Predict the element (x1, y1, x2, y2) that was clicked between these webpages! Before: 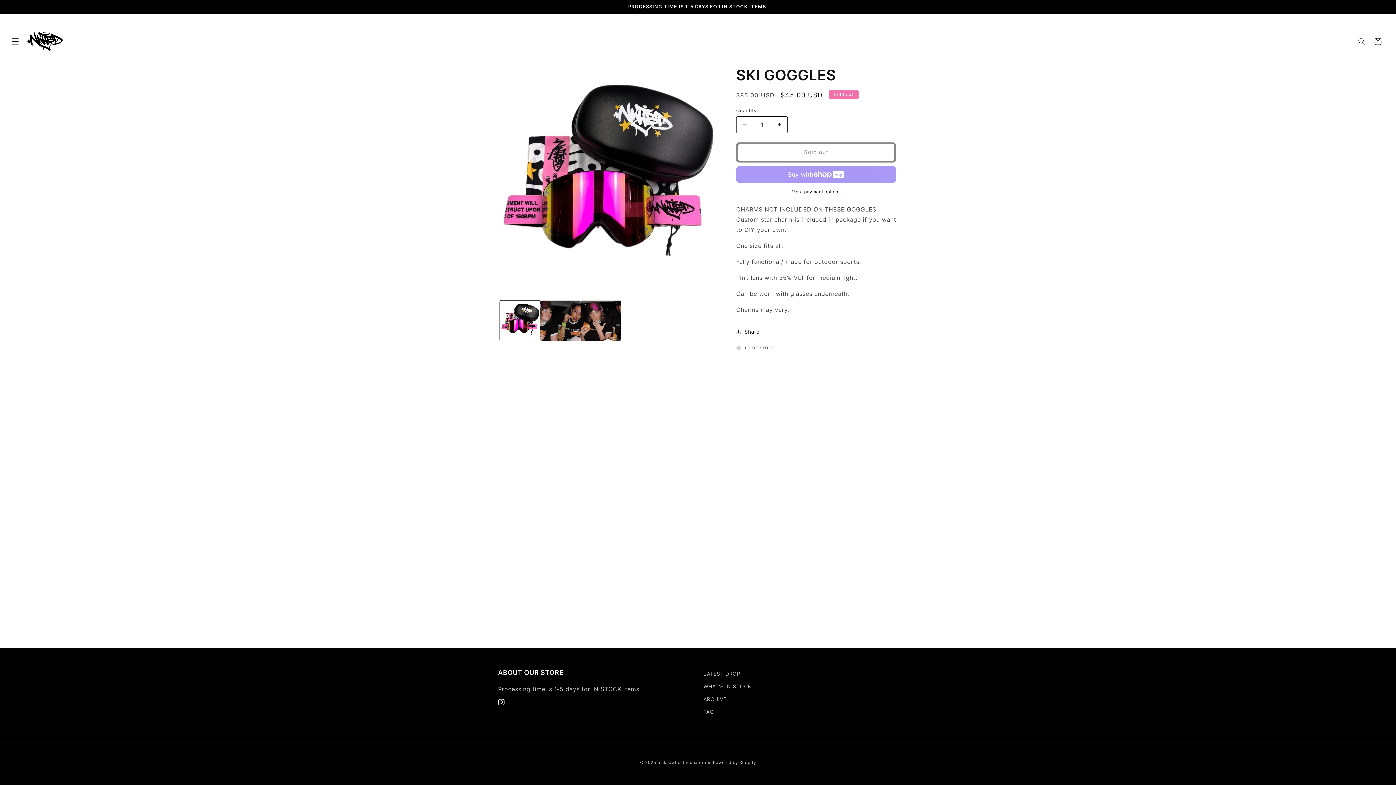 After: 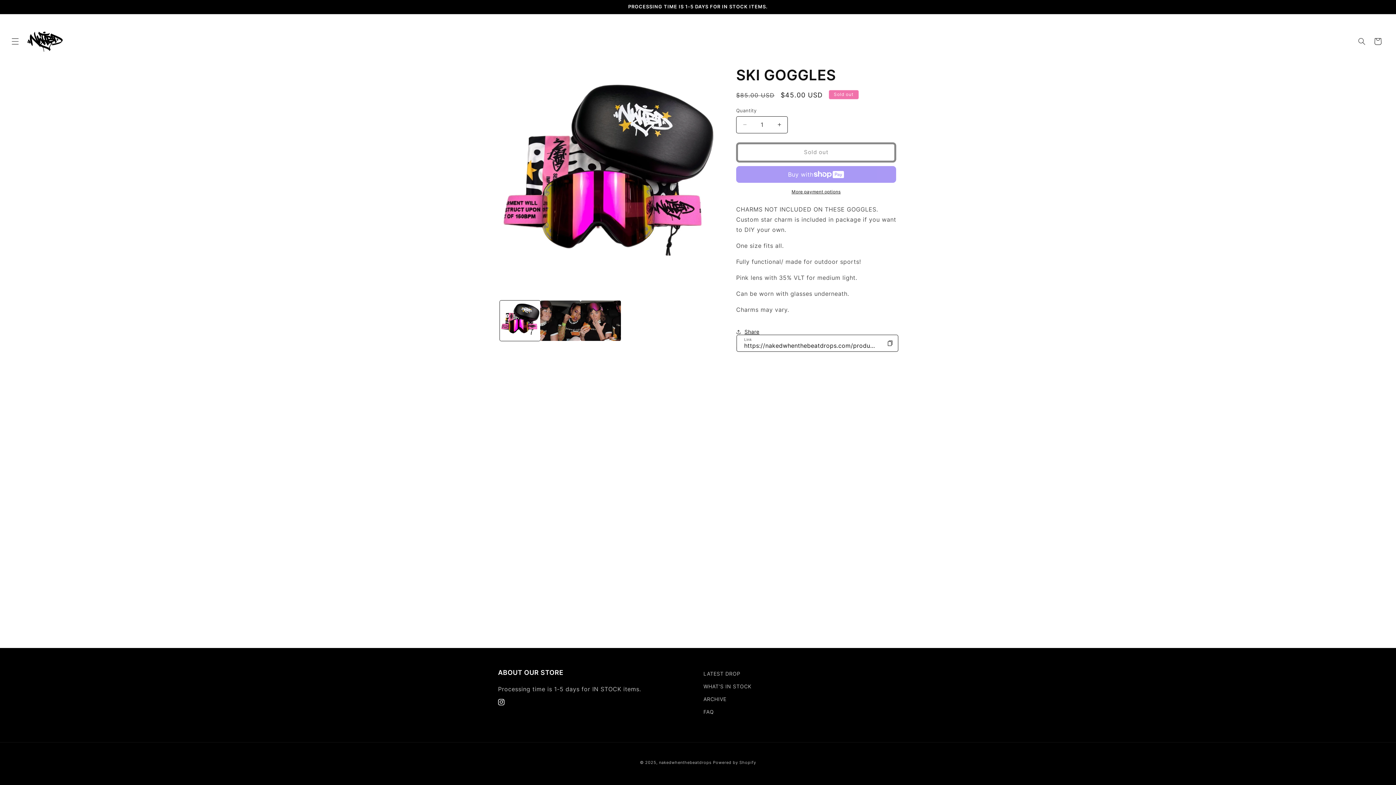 Action: bbox: (736, 323, 759, 339) label: Share